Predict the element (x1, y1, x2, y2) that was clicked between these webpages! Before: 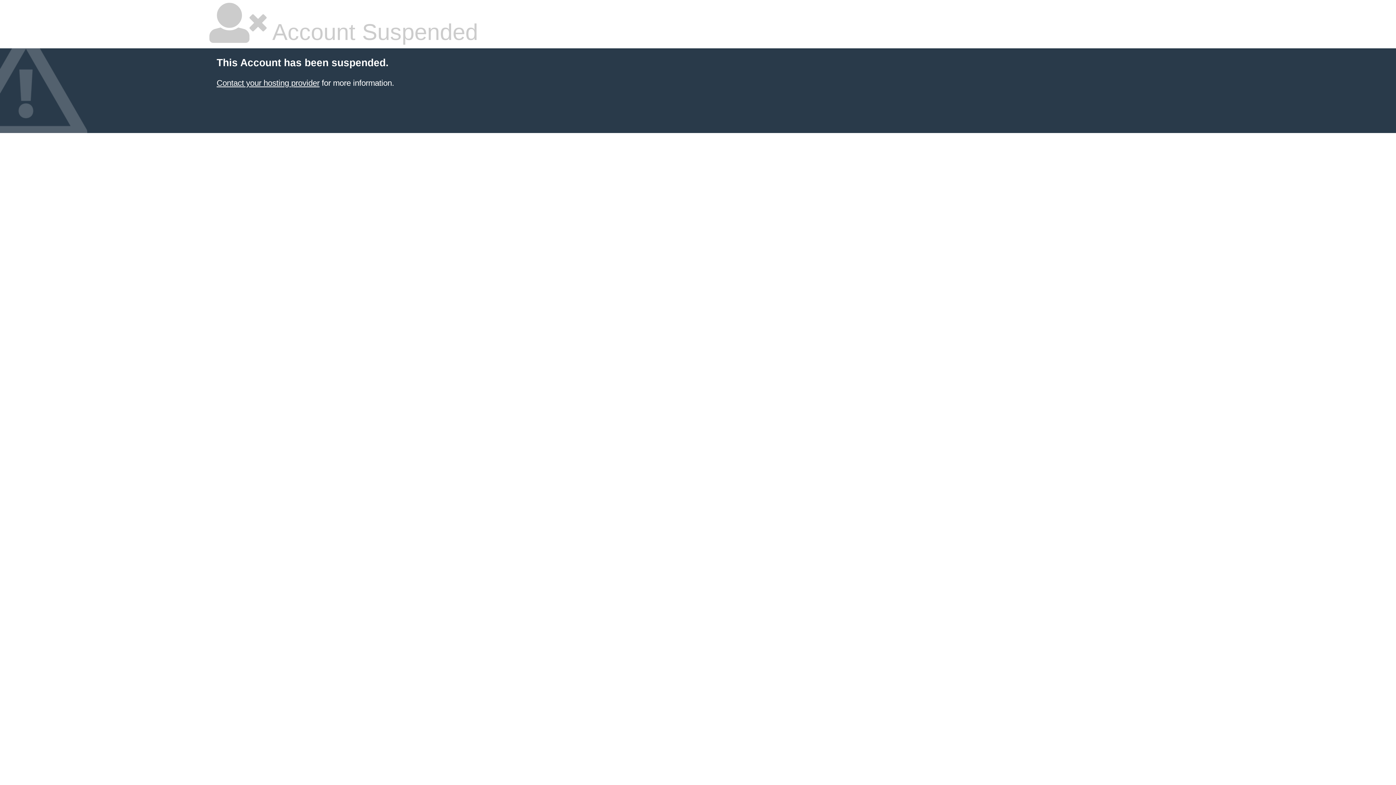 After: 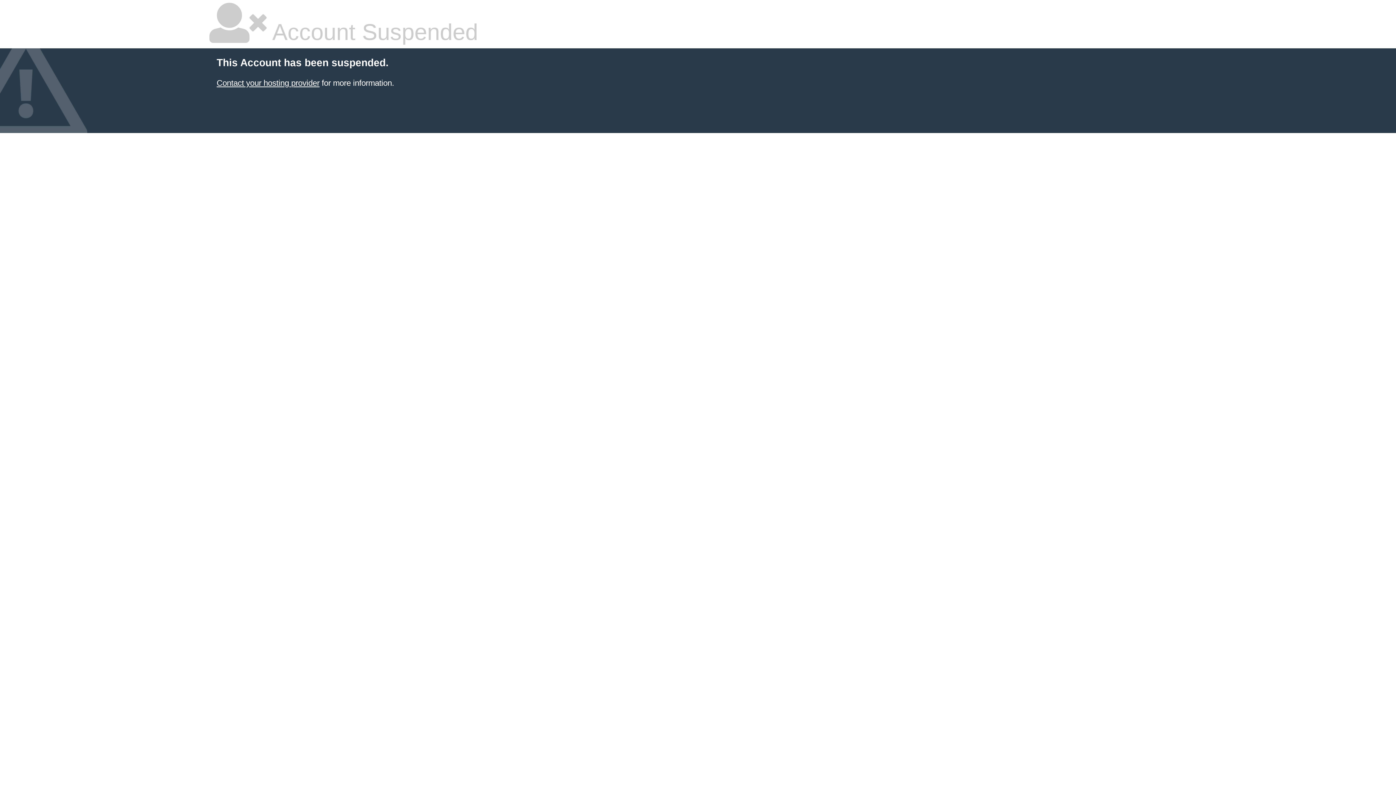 Action: bbox: (216, 78, 319, 87) label: Contact your hosting provider